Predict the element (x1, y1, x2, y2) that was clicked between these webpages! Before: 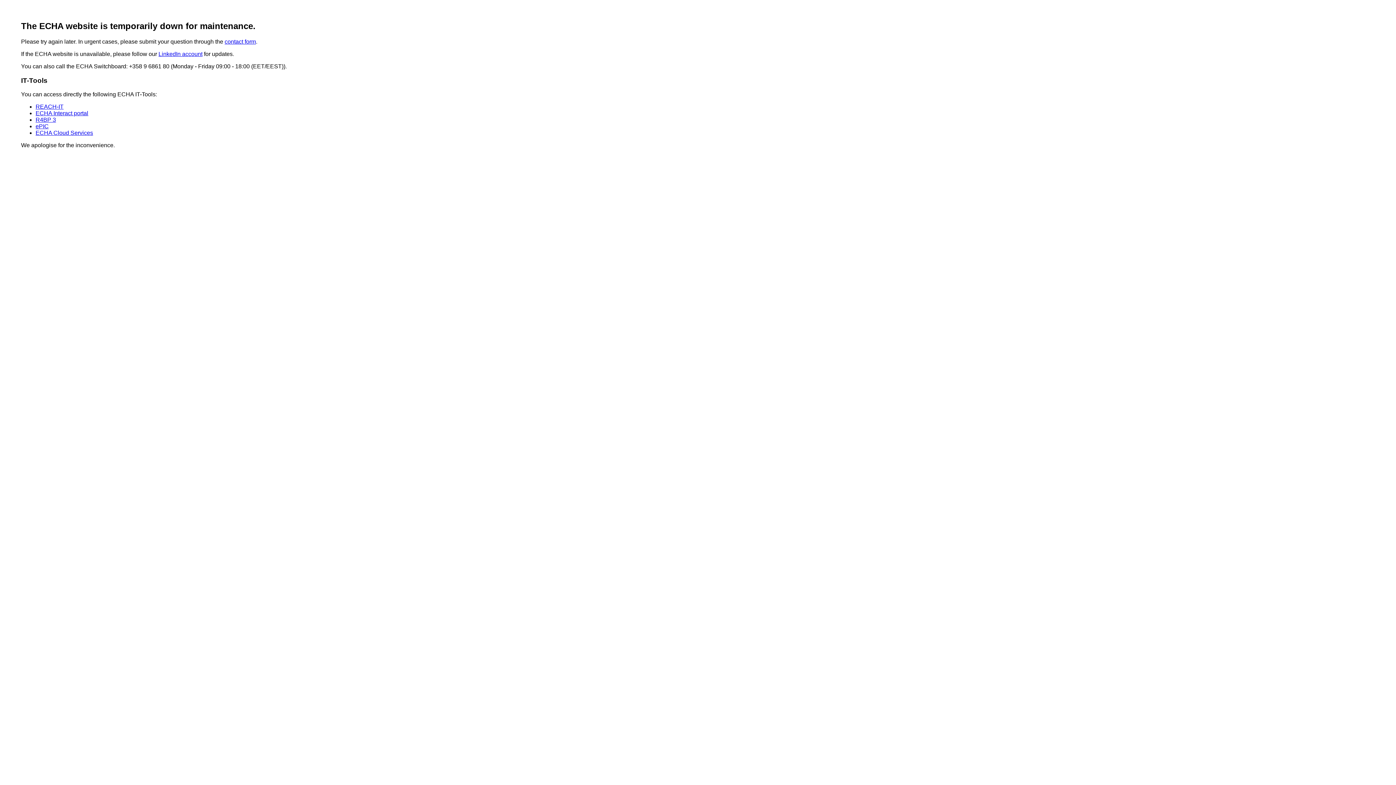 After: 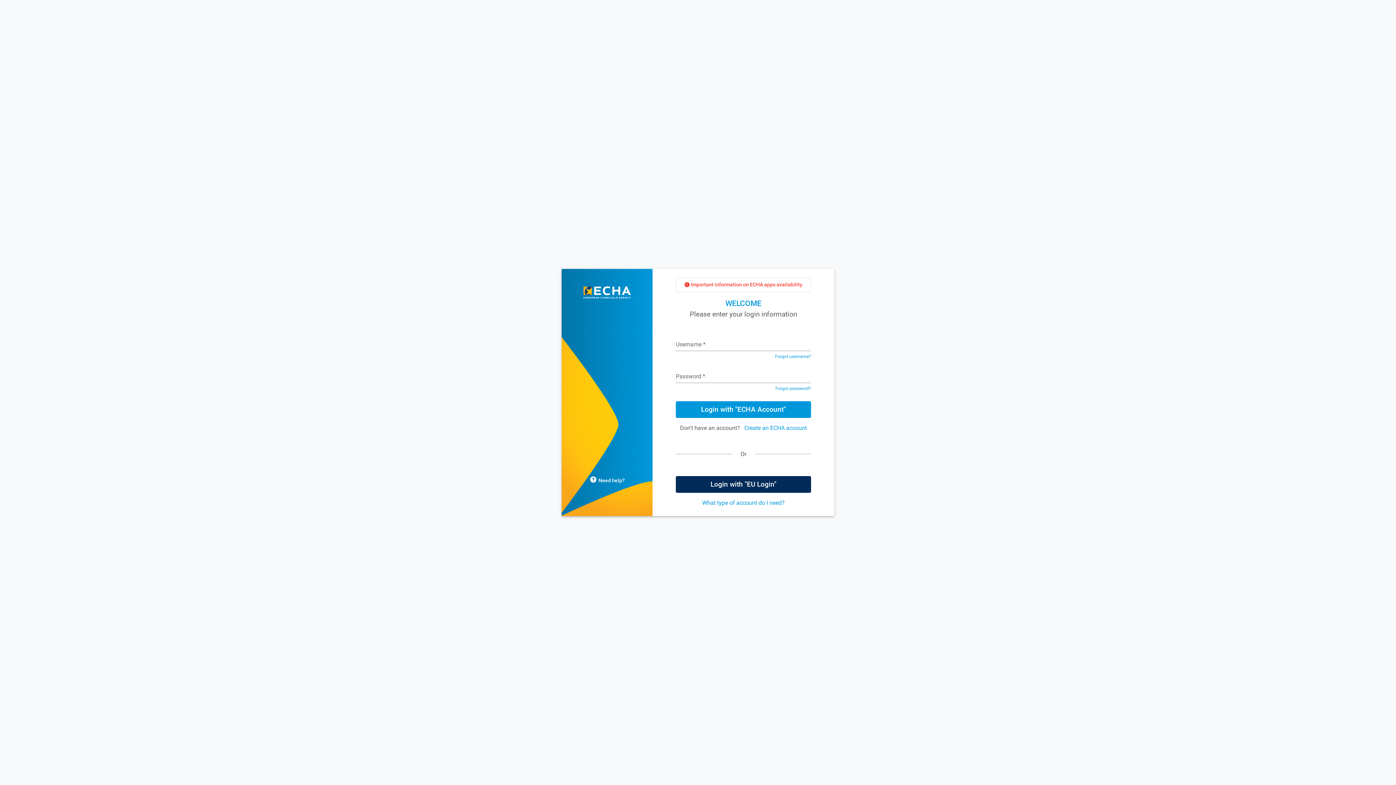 Action: label: R4BP 3 bbox: (35, 116, 56, 123)